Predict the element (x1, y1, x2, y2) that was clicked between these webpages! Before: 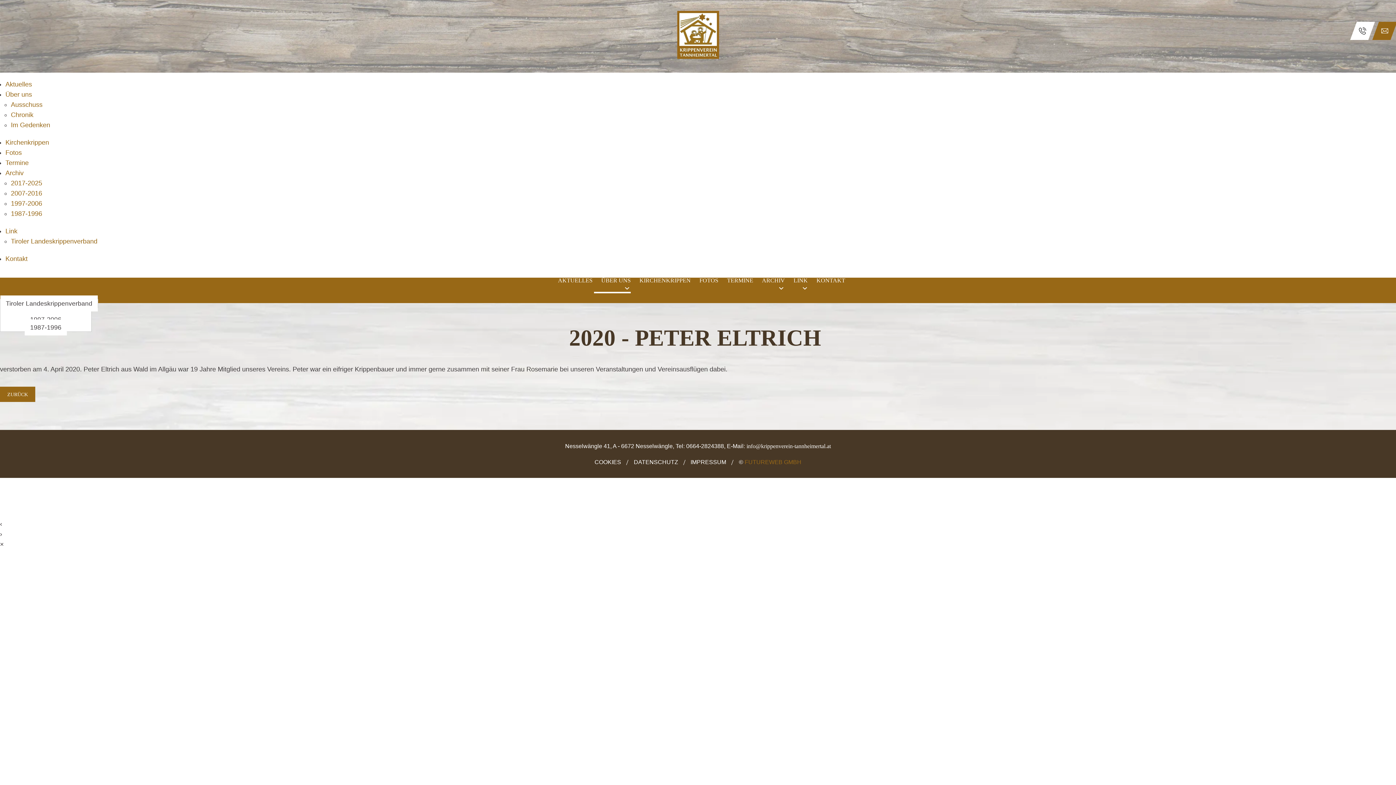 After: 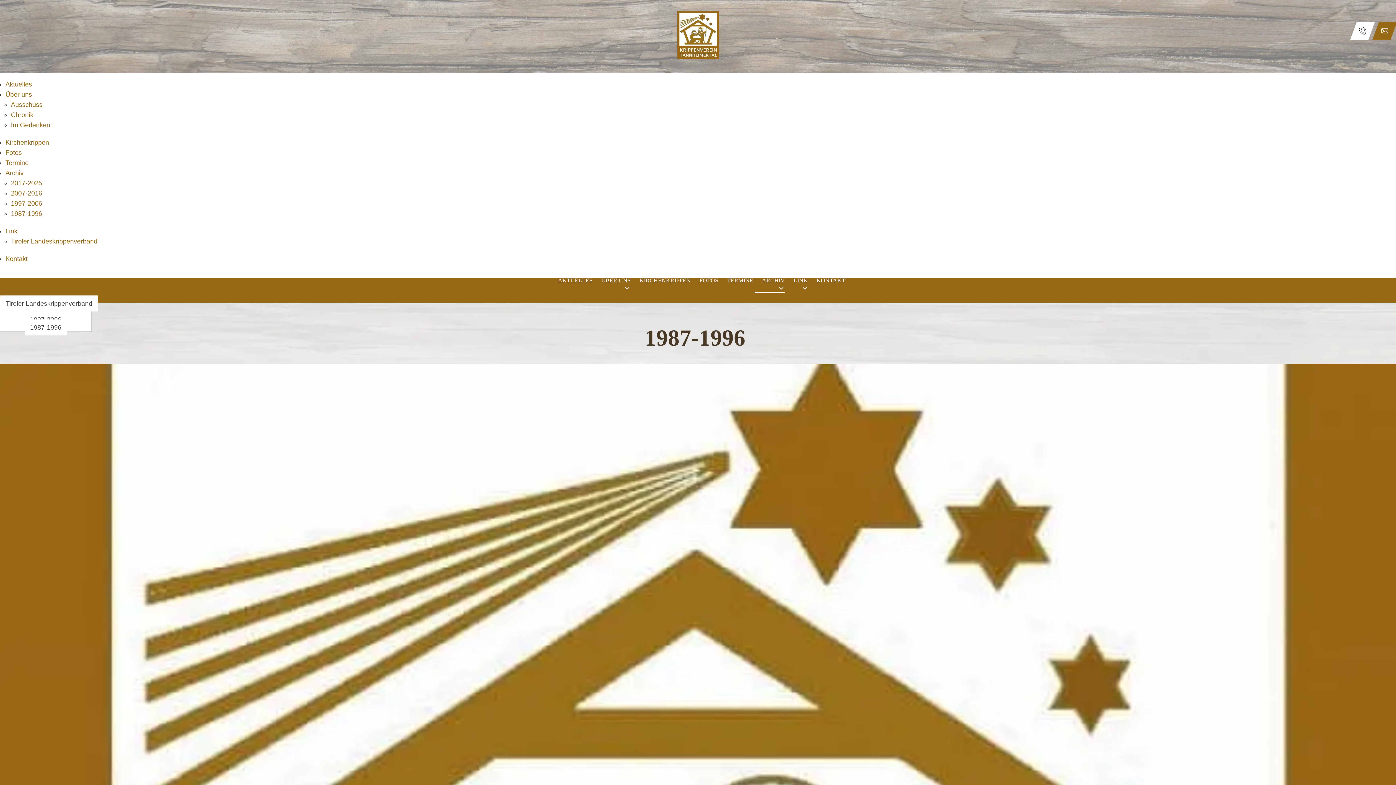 Action: label: 1987-1996 bbox: (24, 319, 66, 335)